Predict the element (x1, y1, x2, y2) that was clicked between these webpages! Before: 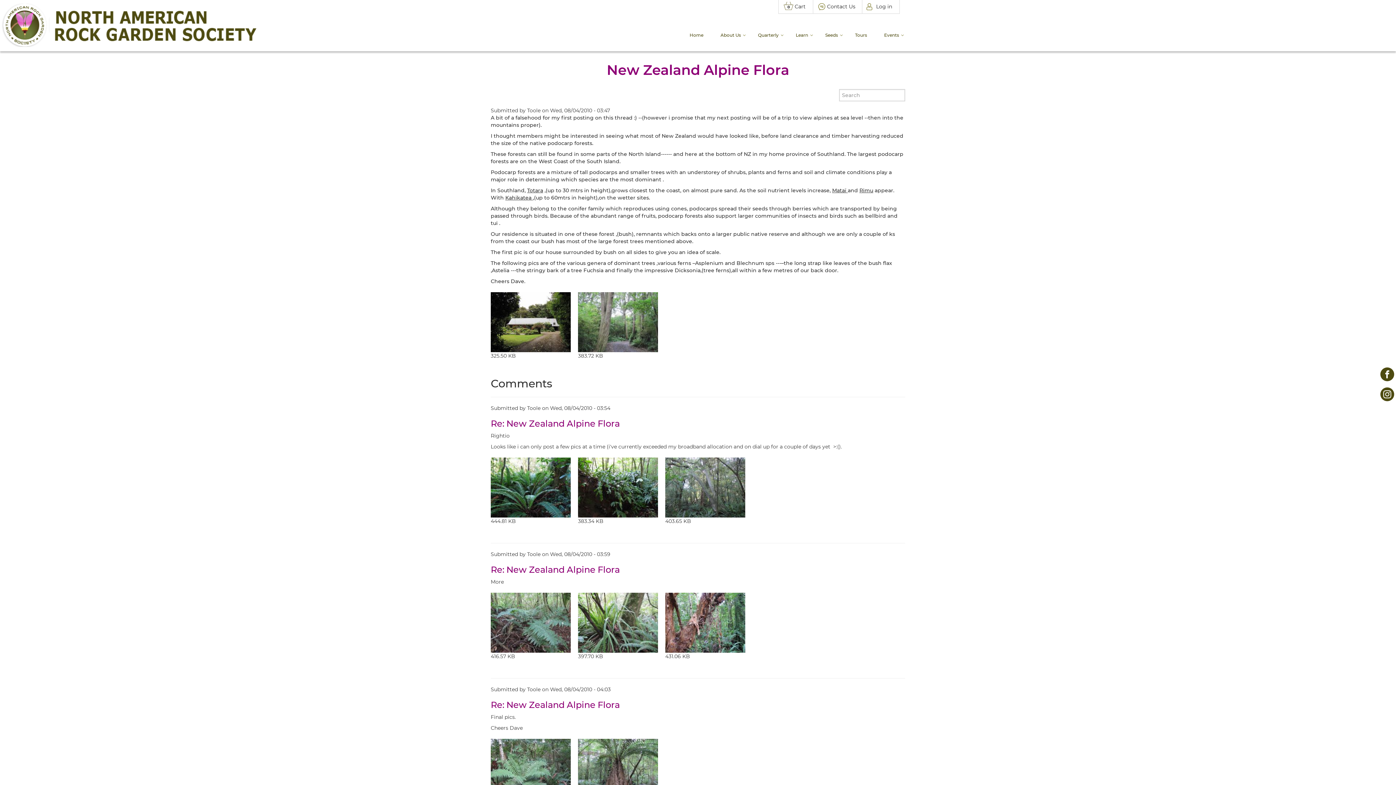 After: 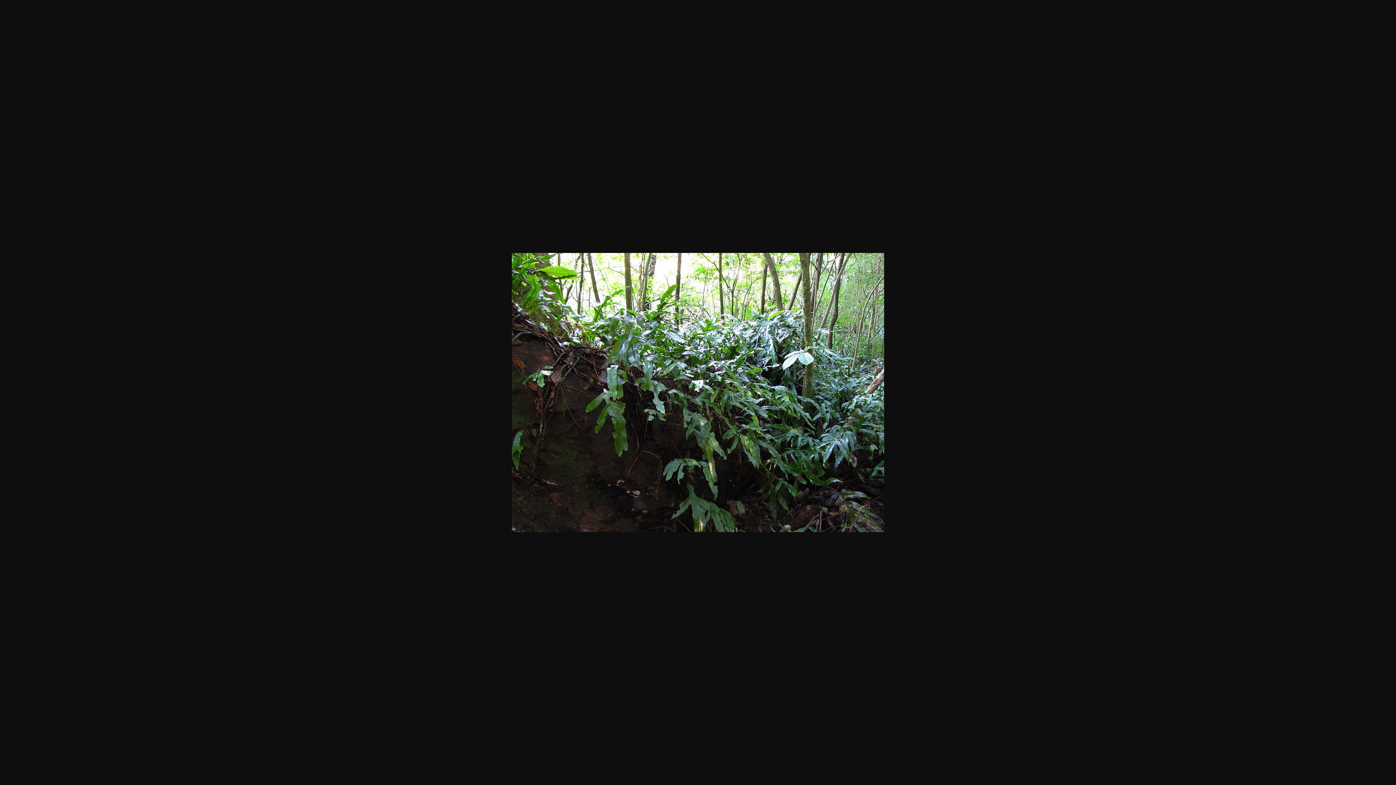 Action: bbox: (578, 457, 658, 517)